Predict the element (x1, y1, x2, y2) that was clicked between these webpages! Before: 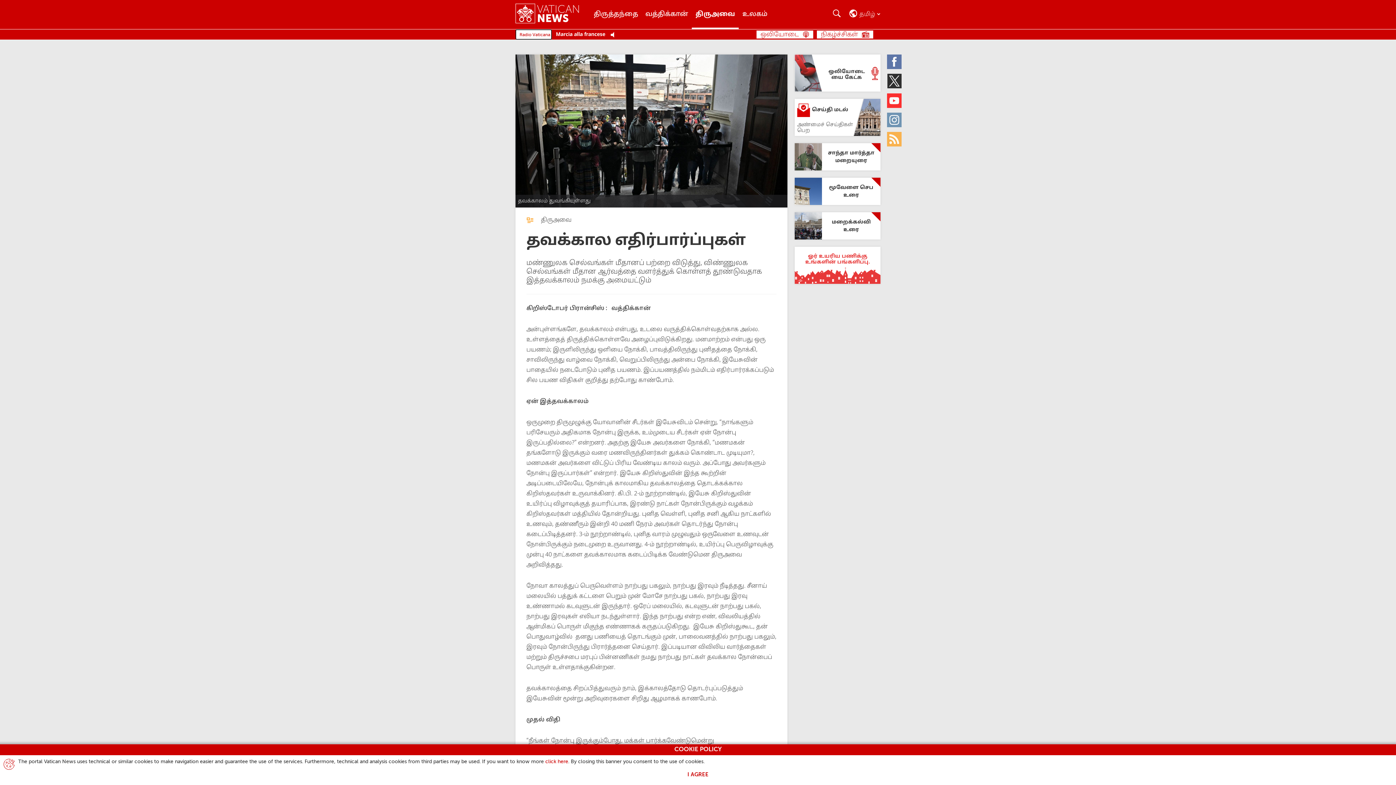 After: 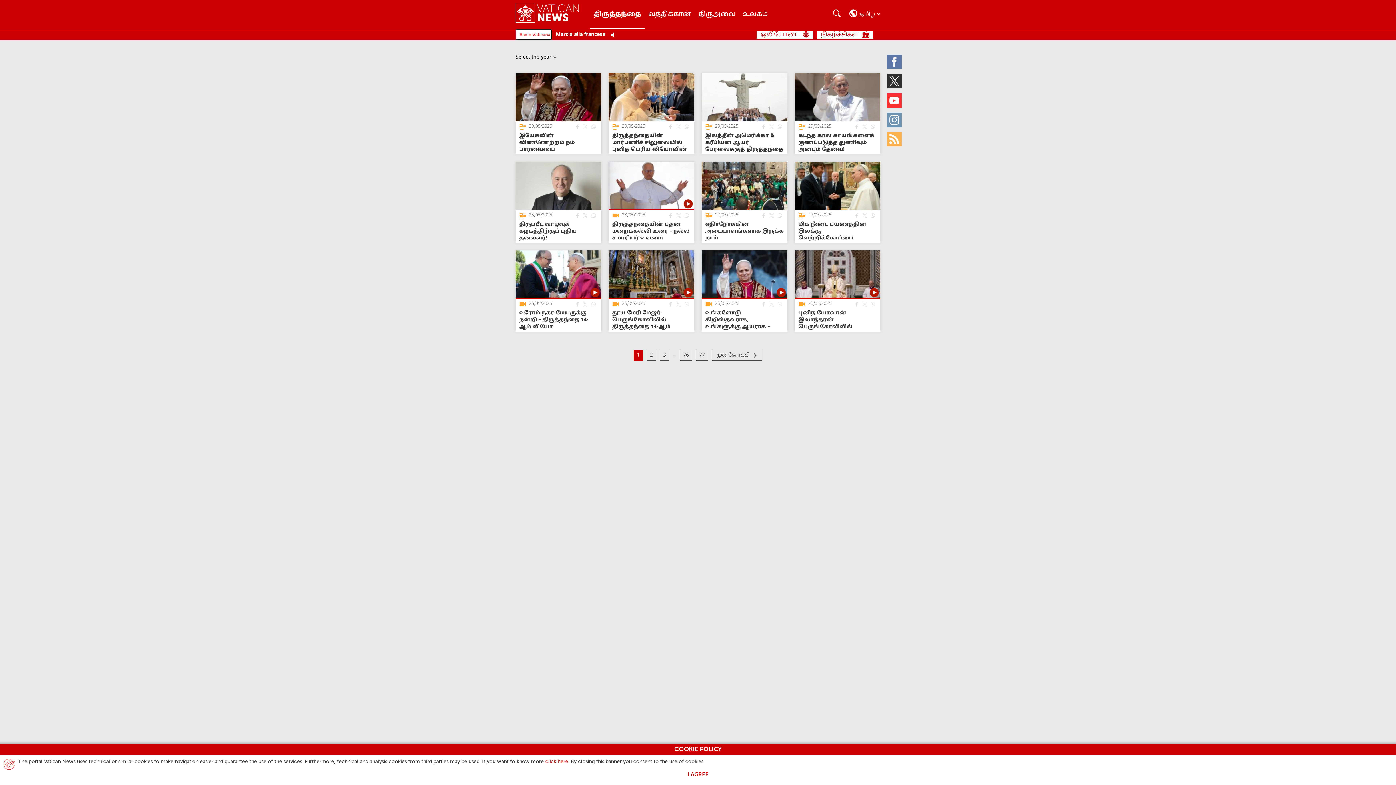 Action: bbox: (590, 0, 641, 29) label: திருத்தந்தை